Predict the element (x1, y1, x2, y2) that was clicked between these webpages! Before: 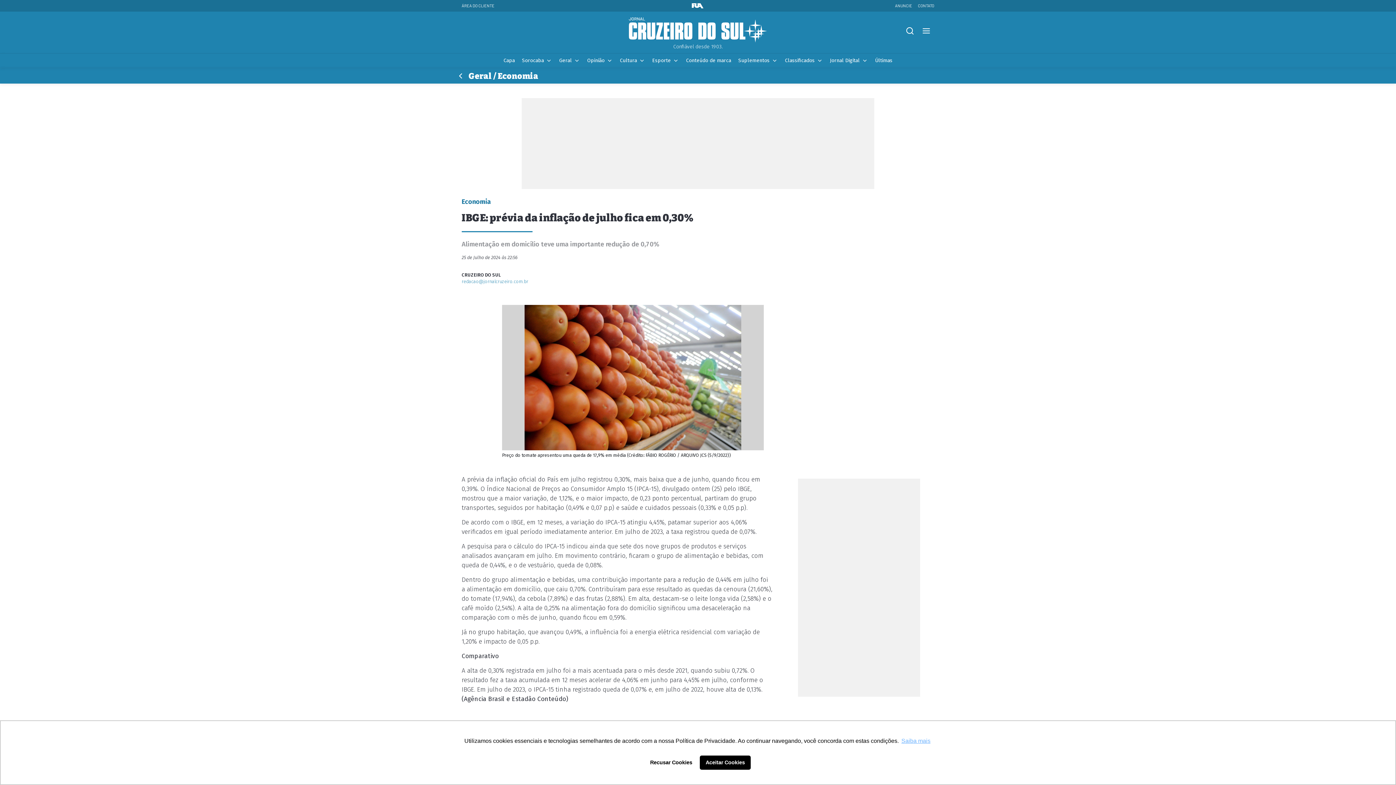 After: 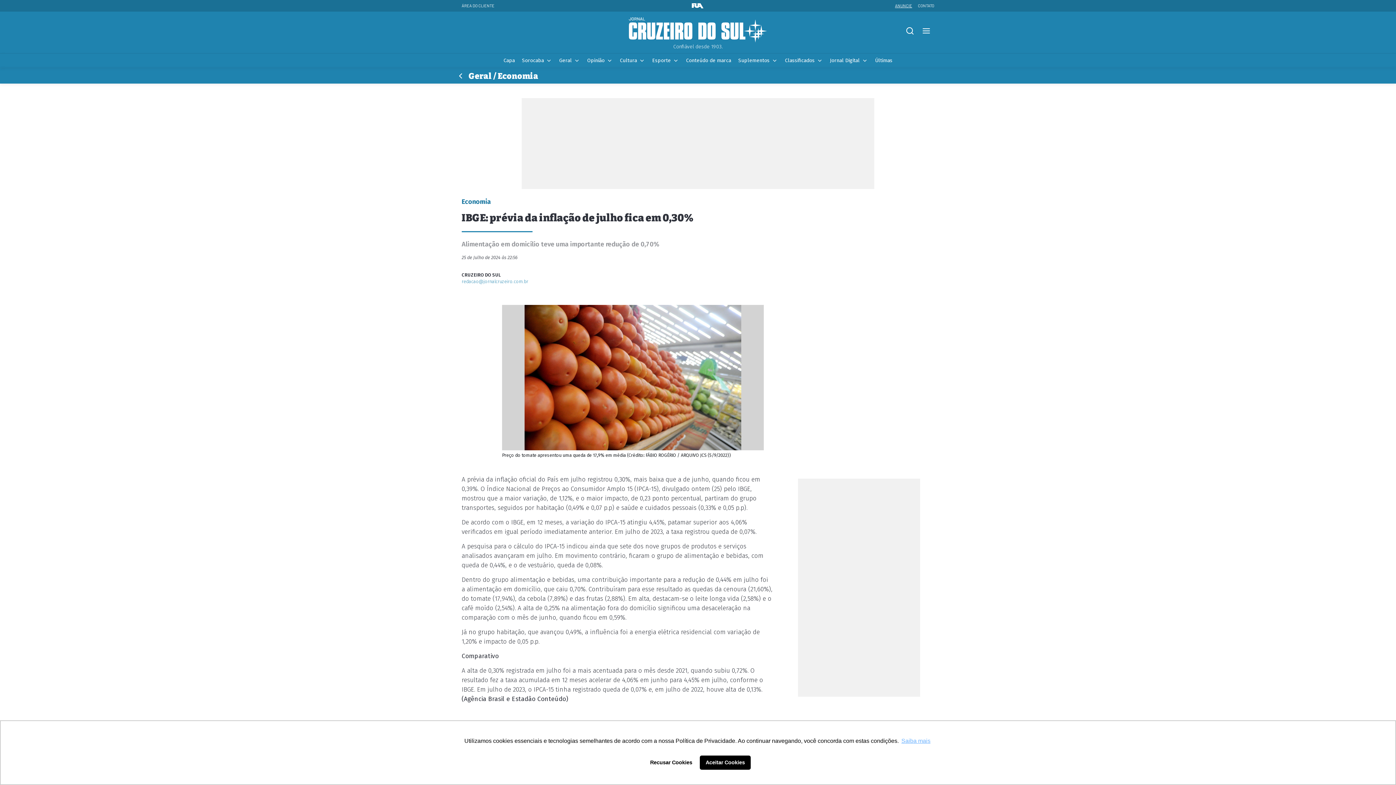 Action: bbox: (895, 0, 918, 10) label: ANUNCIE